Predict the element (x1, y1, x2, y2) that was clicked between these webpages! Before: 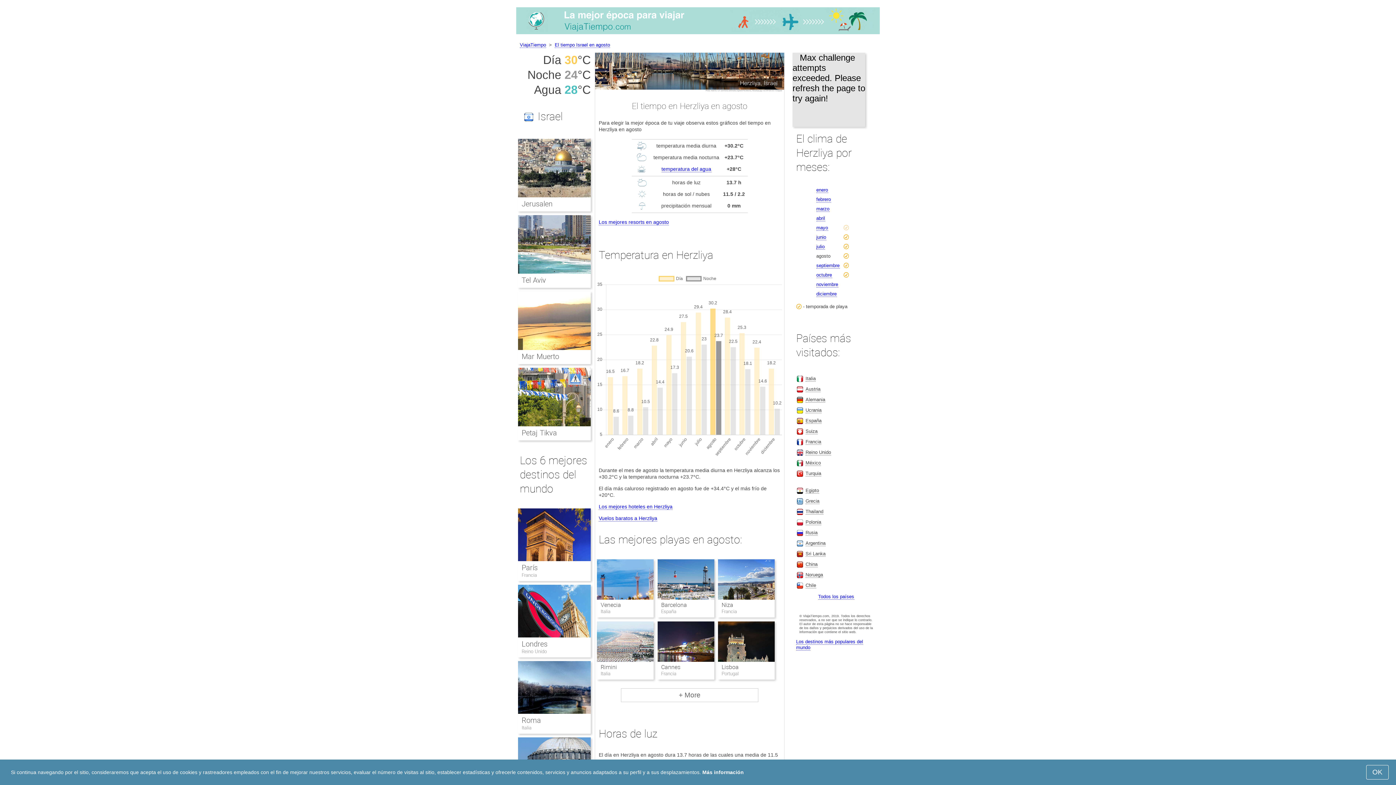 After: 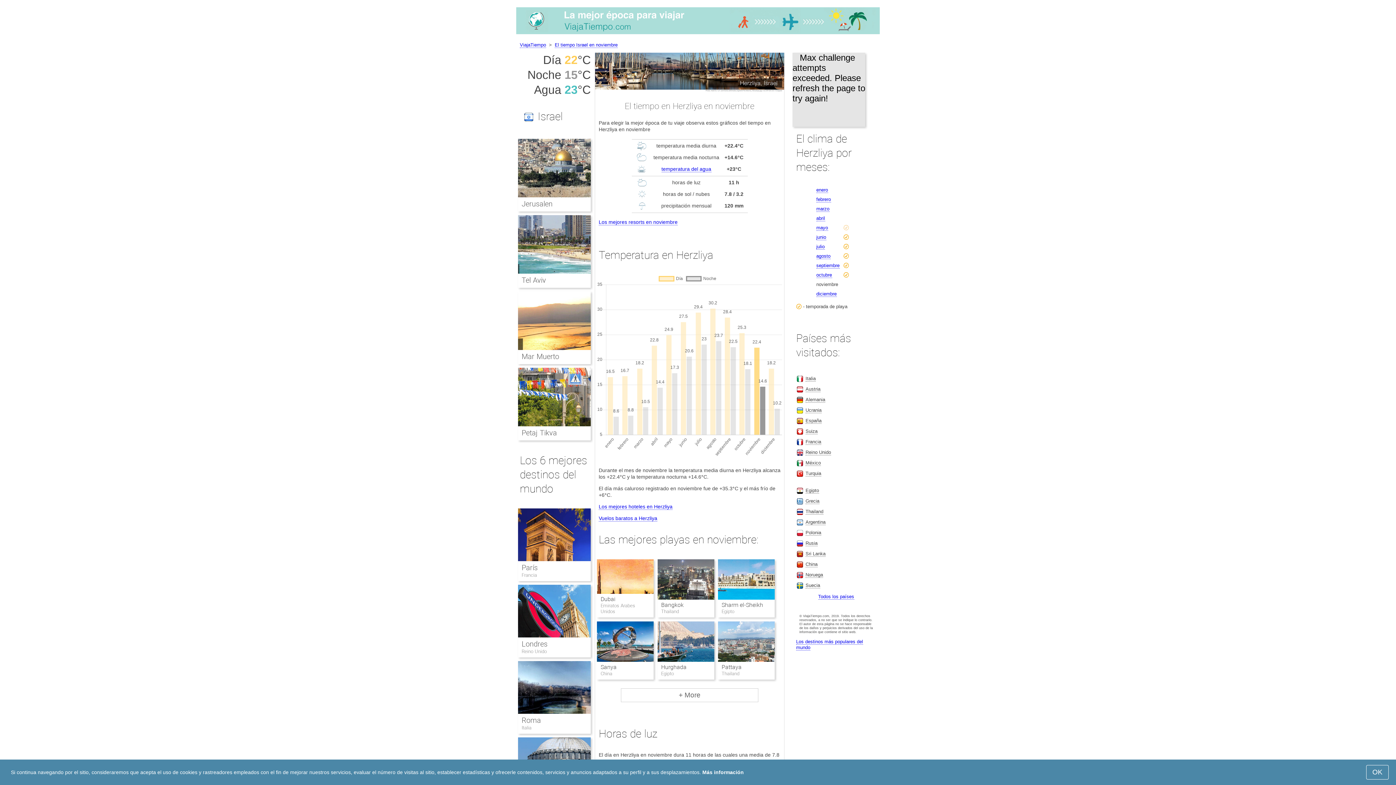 Action: bbox: (816, 281, 838, 287) label: noviembre